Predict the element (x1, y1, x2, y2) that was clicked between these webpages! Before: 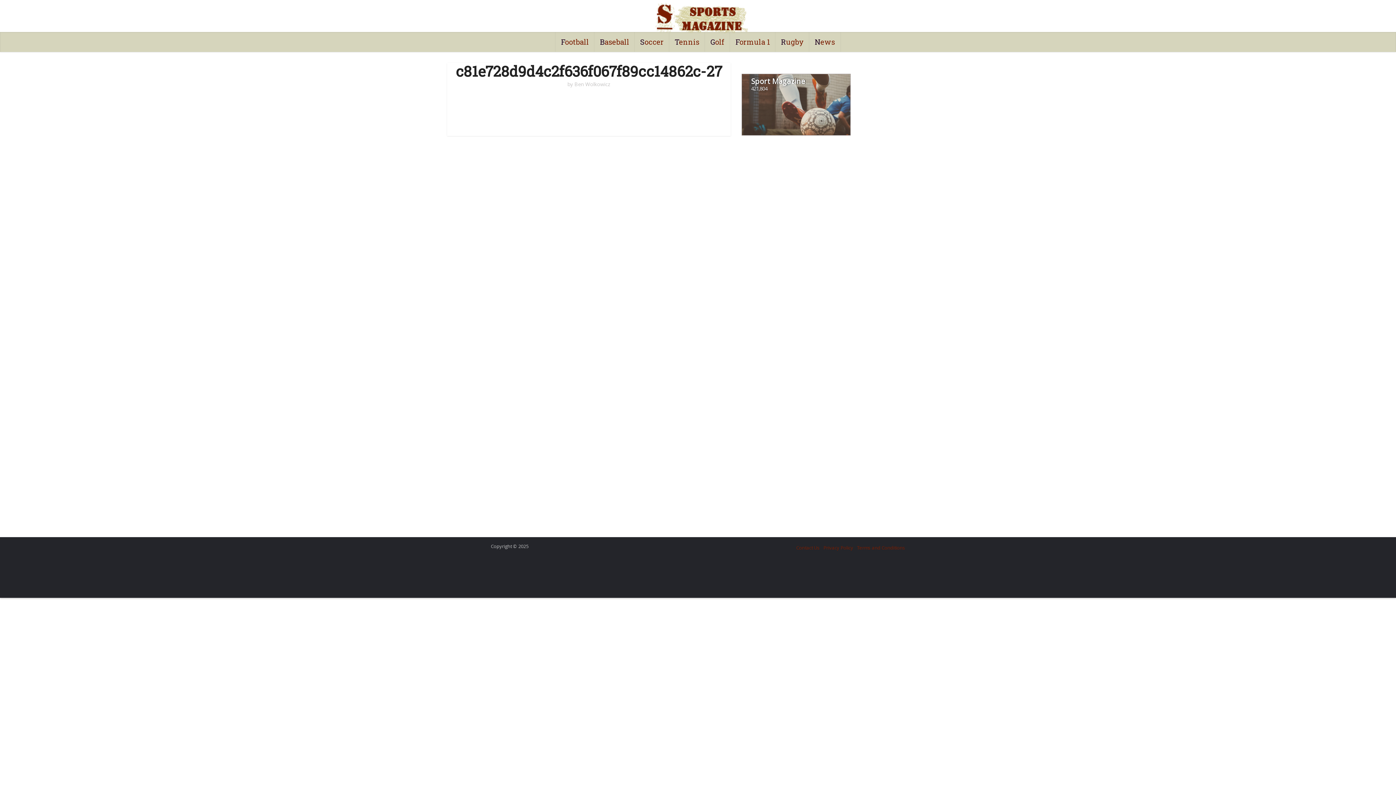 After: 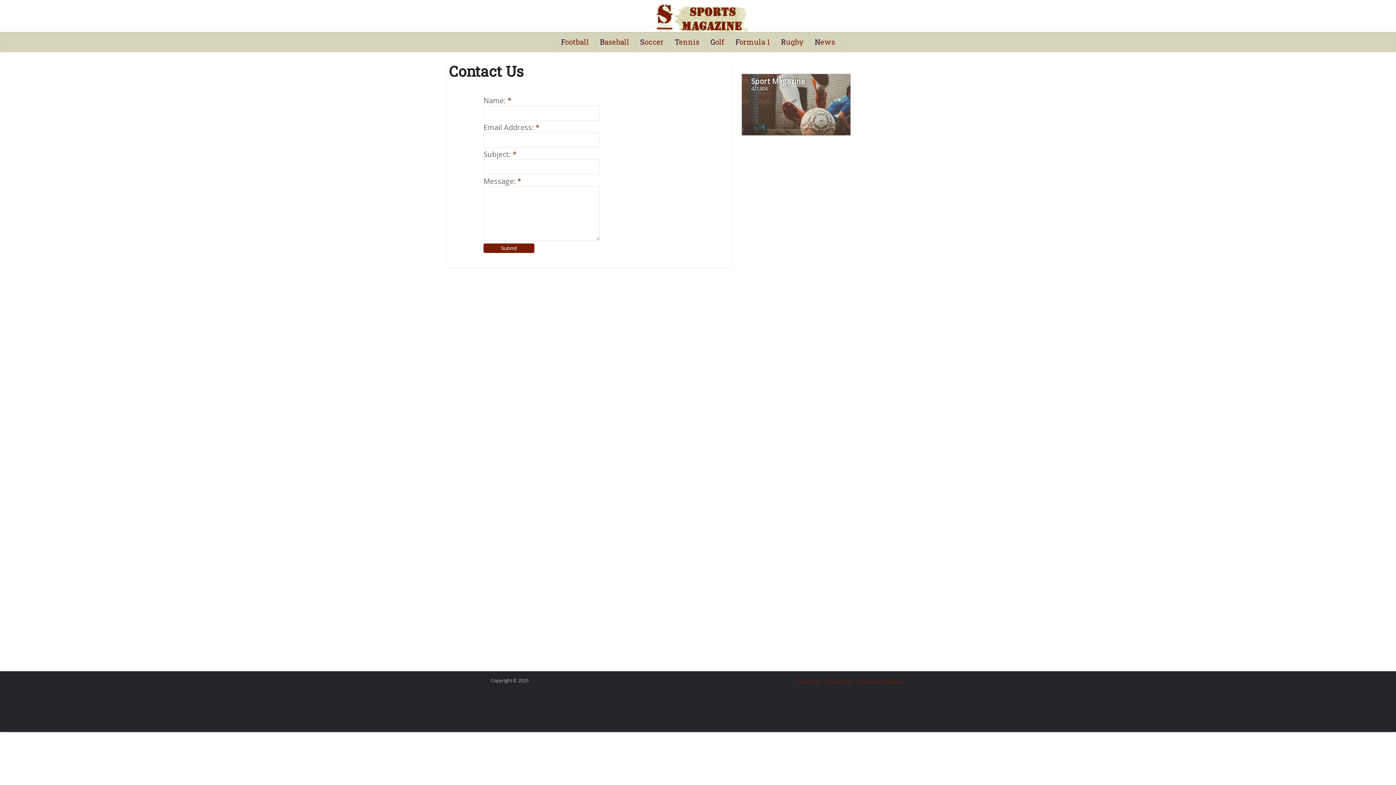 Action: bbox: (796, 544, 820, 551) label: Contact Us